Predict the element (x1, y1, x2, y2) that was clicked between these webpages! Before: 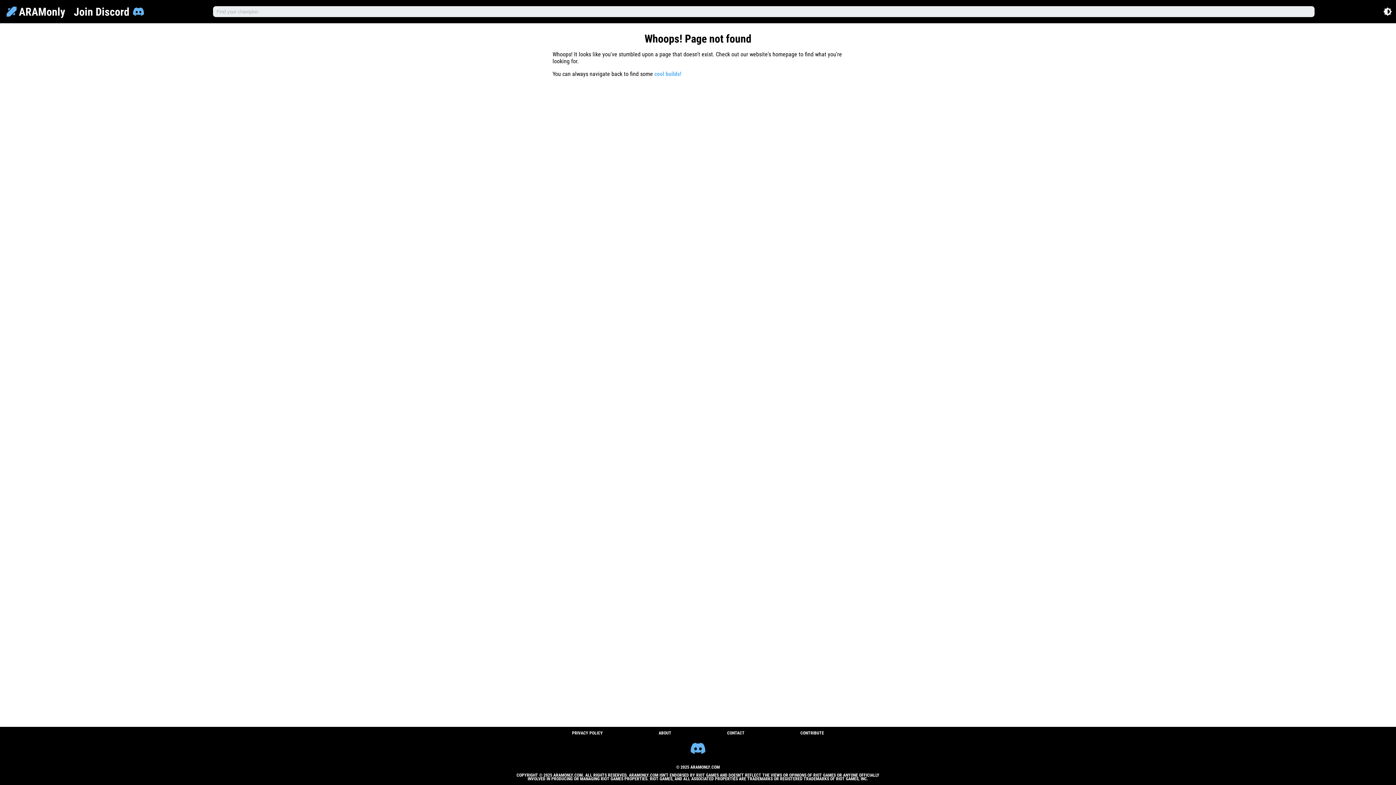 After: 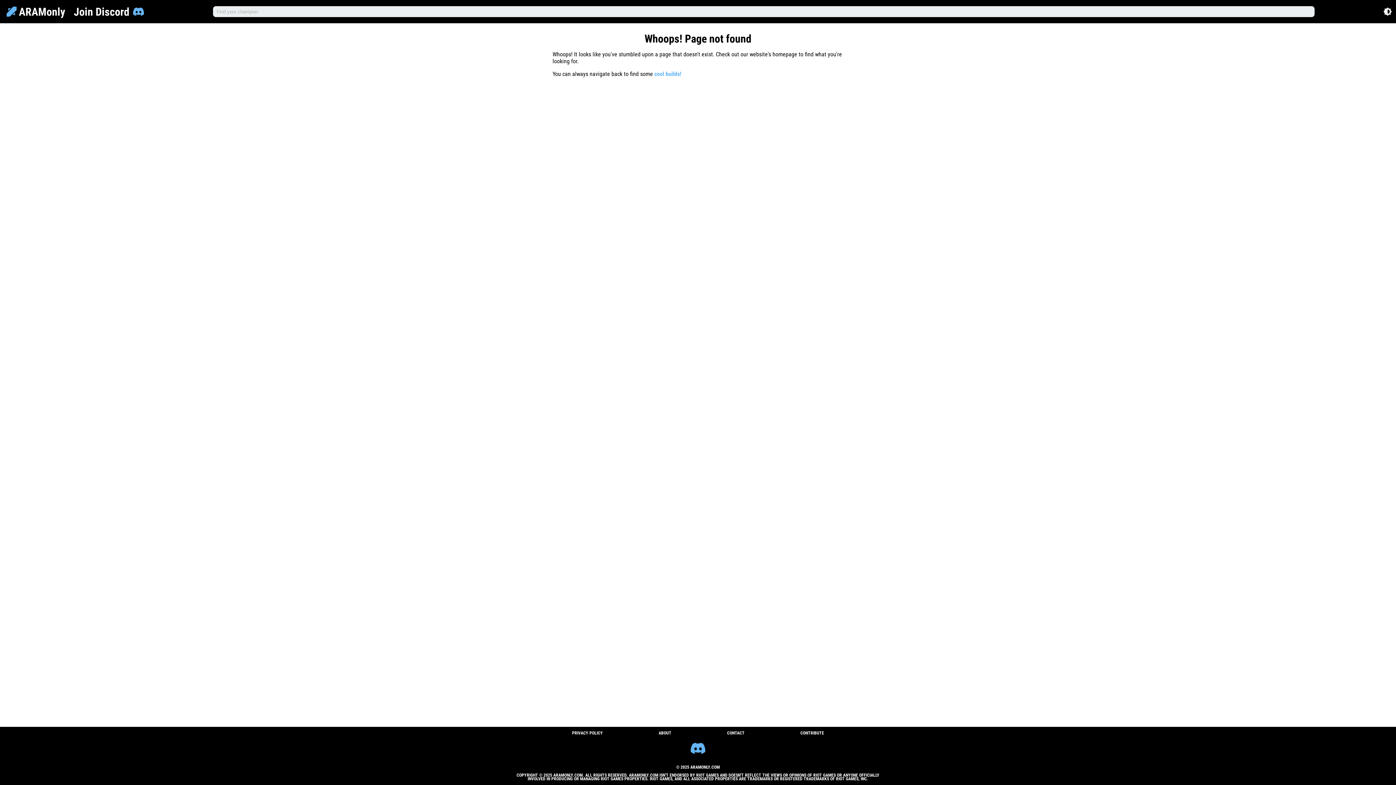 Action: label: Join Discord bbox: (69, 0, 148, 22)